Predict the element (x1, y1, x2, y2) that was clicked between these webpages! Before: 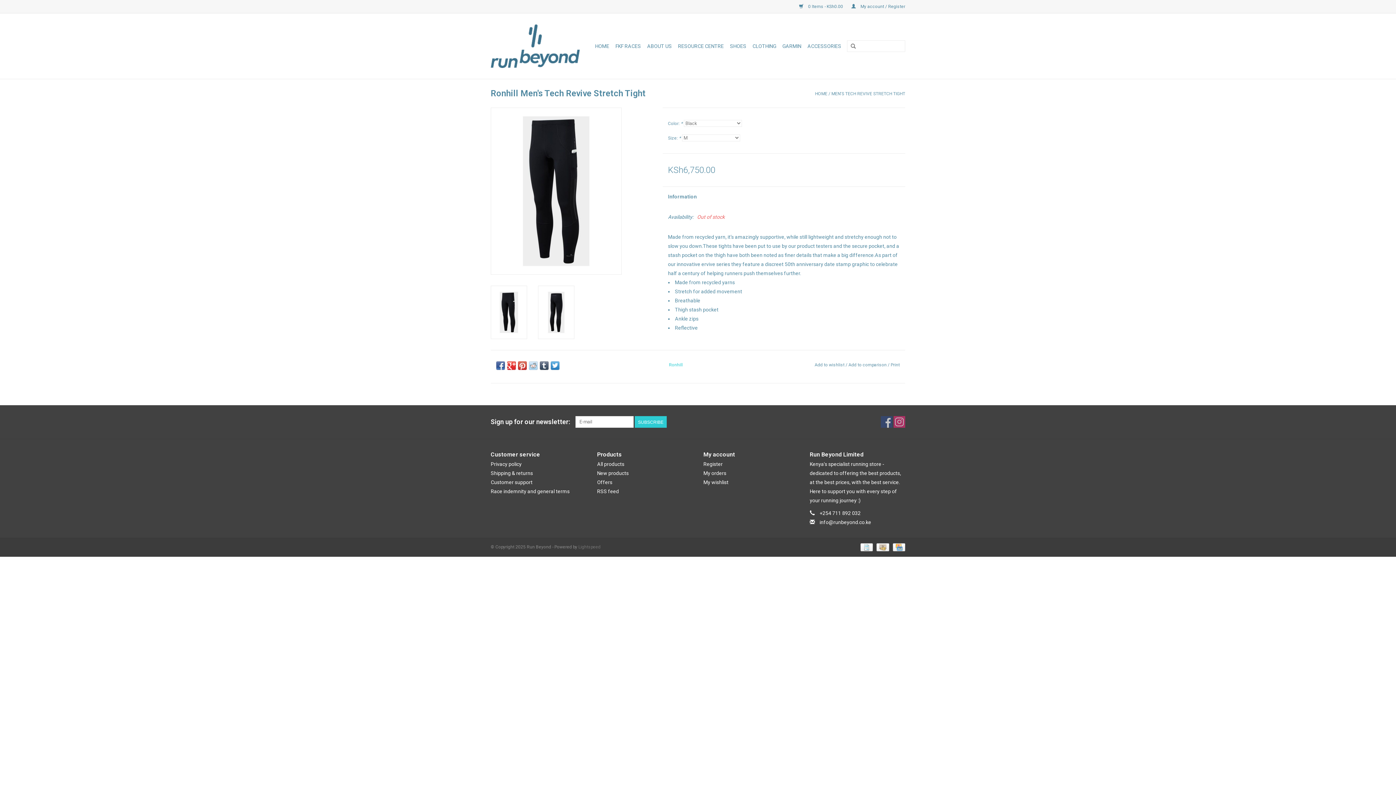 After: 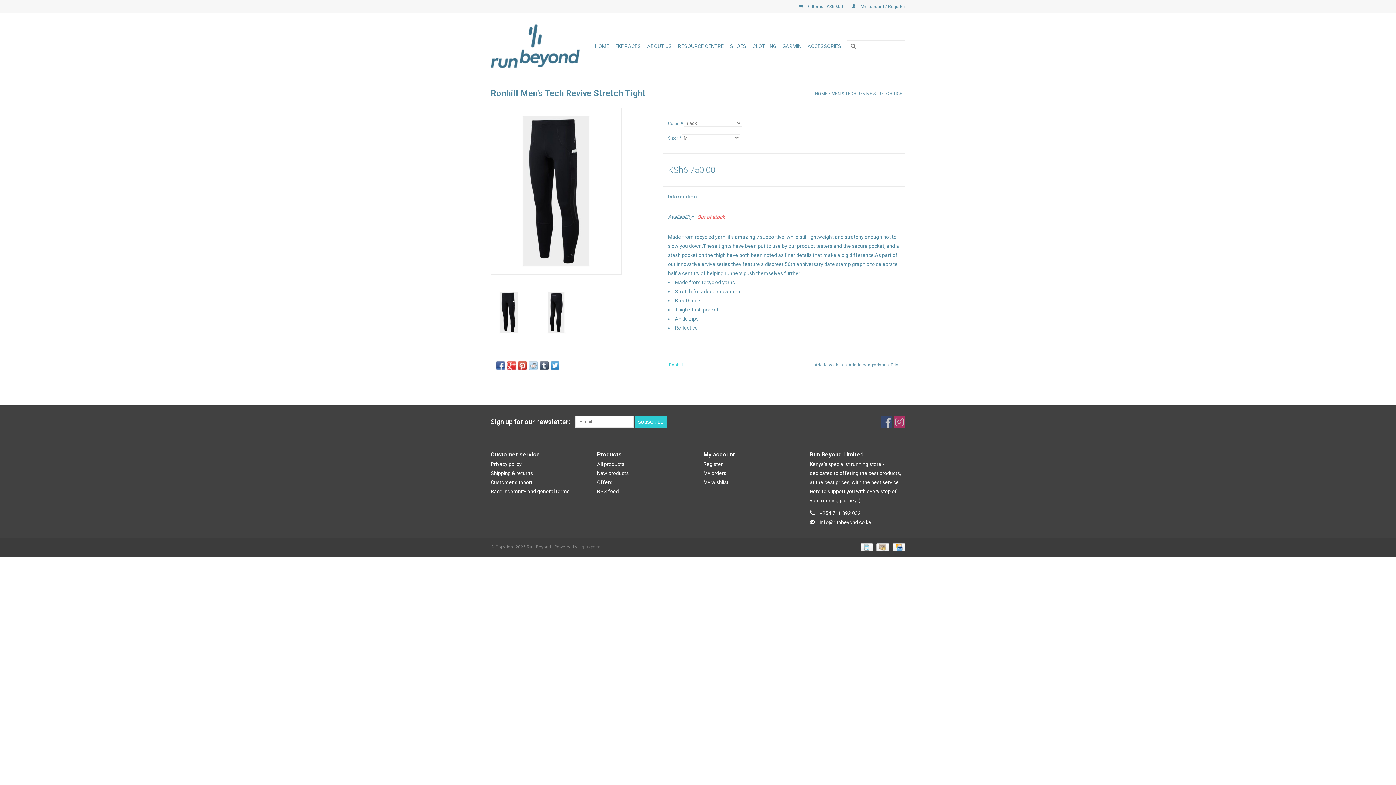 Action: label: Information bbox: (662, 186, 784, 207)